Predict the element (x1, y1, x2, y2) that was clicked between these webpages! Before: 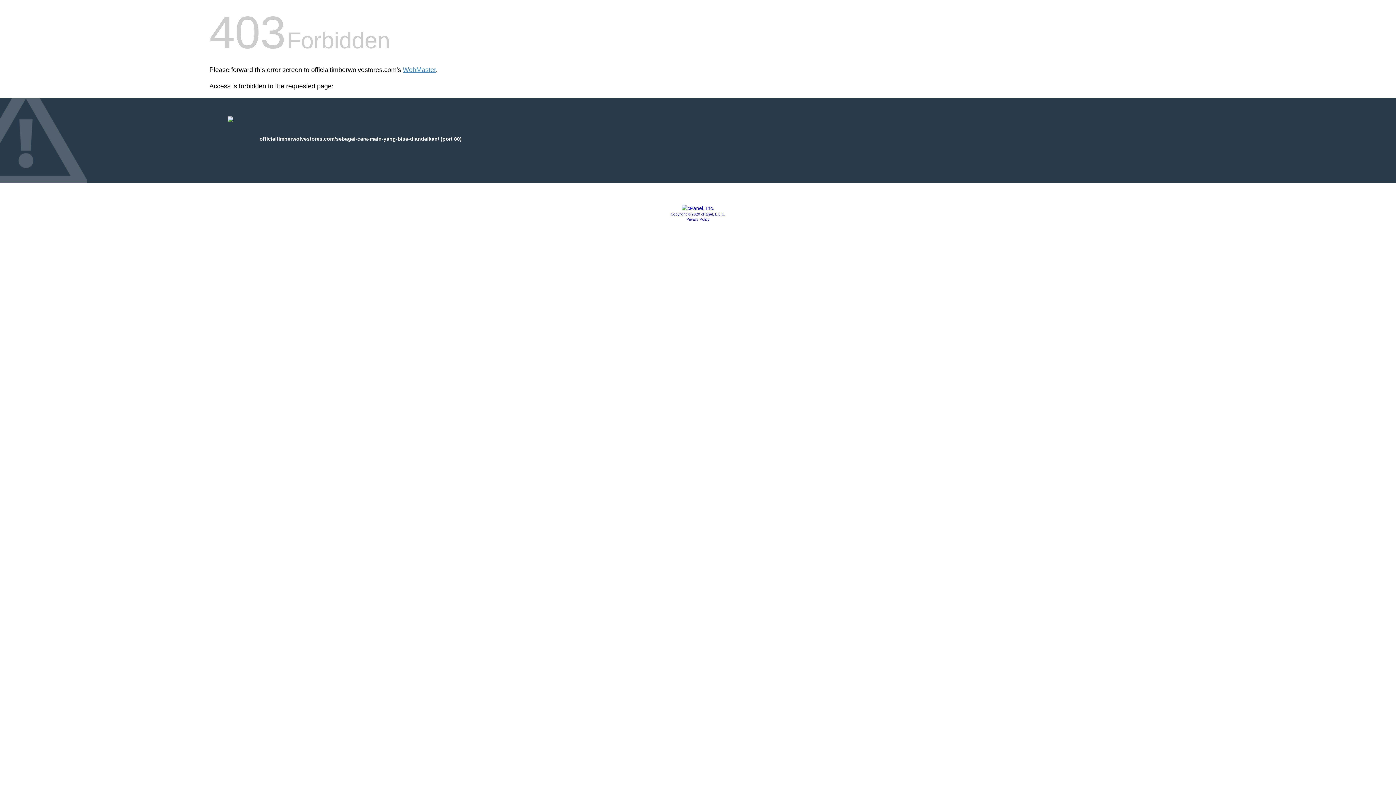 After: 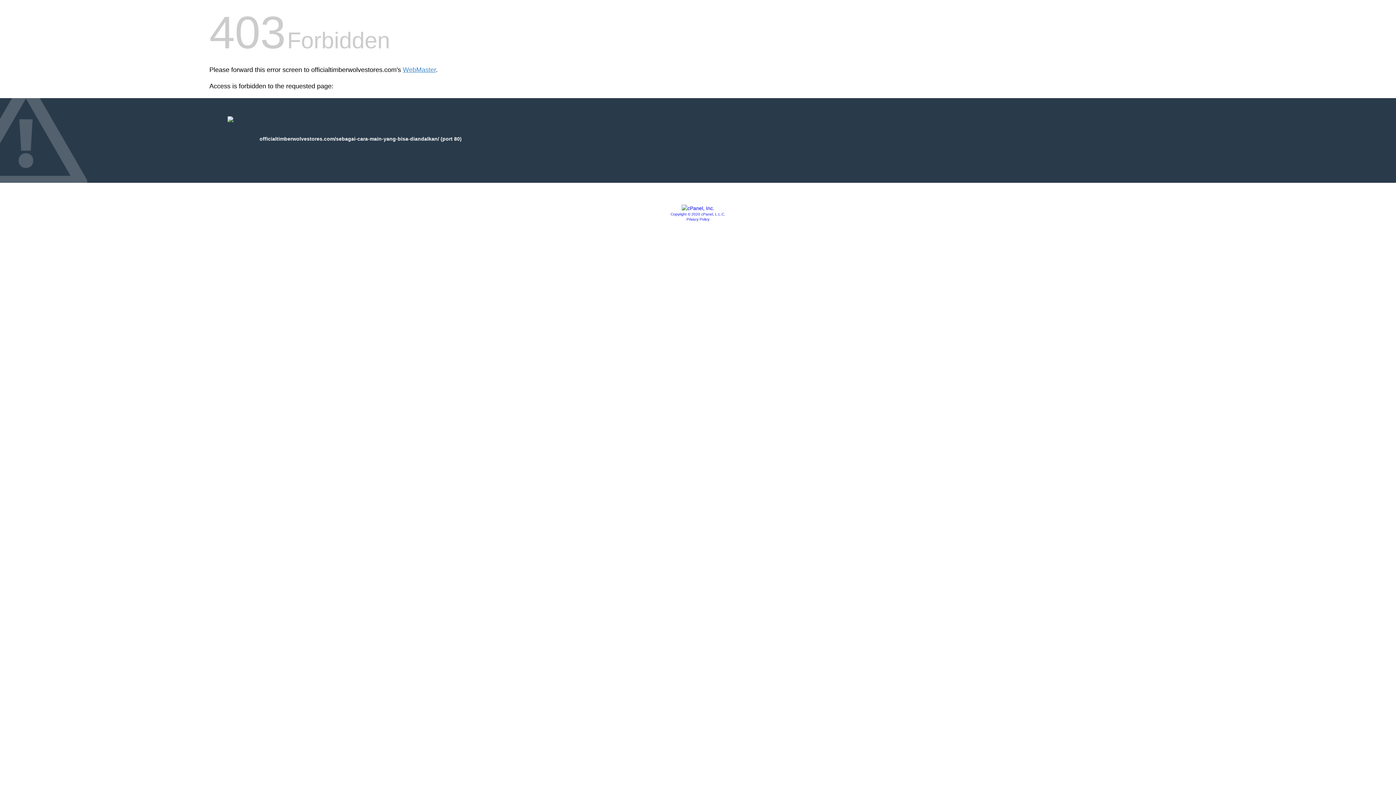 Action: label: Copyright © 2020 cPanel, L.L.C. bbox: (670, 212, 725, 216)